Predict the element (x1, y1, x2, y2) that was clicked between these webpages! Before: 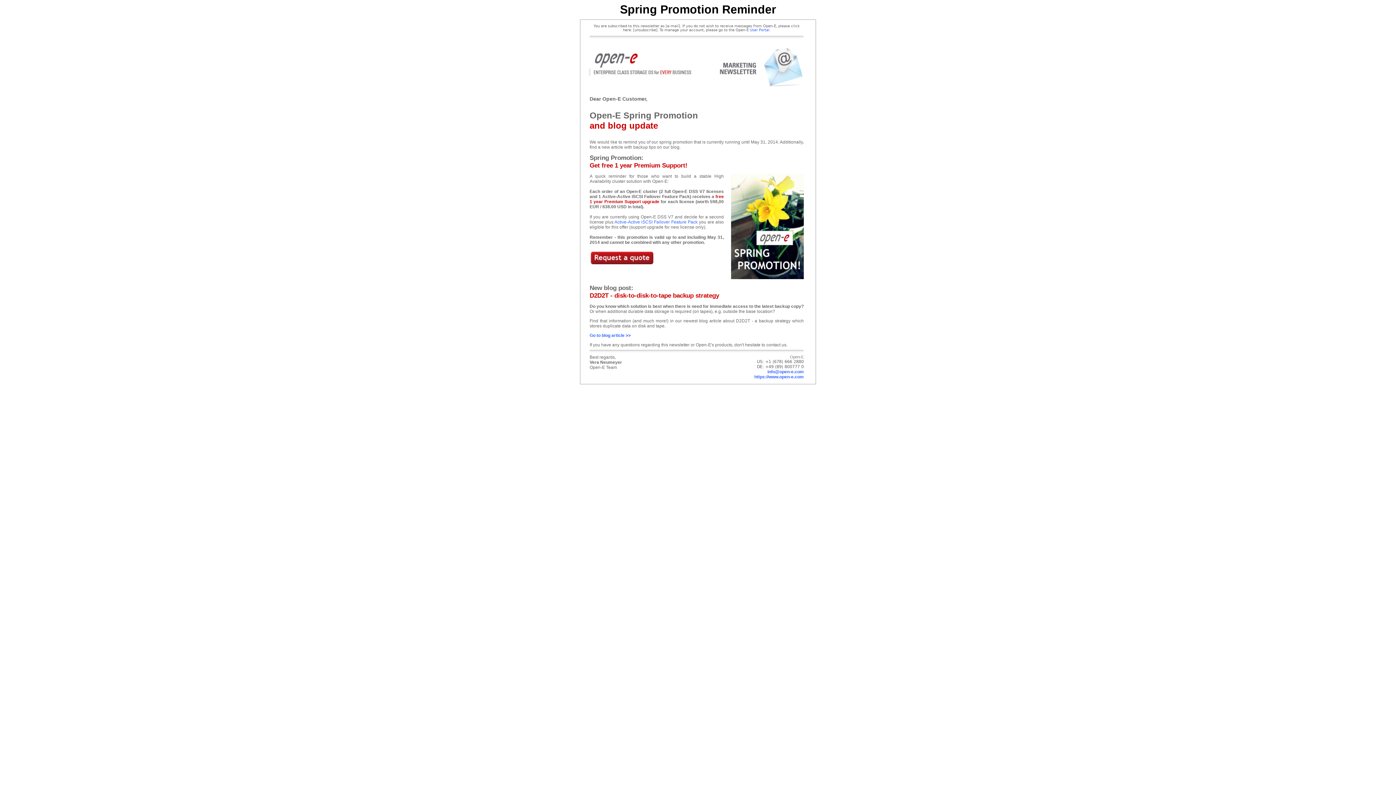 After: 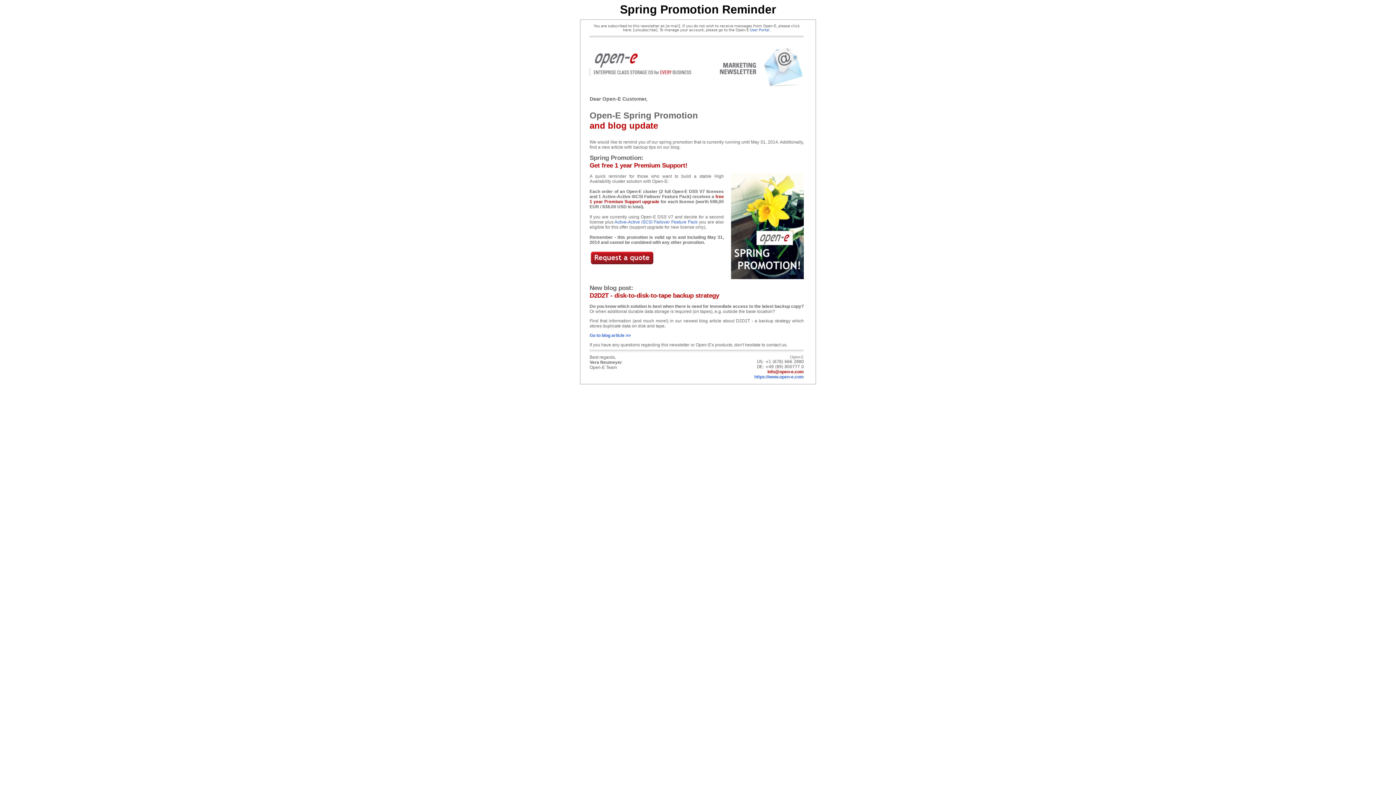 Action: bbox: (767, 369, 804, 374) label: info@open-e.com